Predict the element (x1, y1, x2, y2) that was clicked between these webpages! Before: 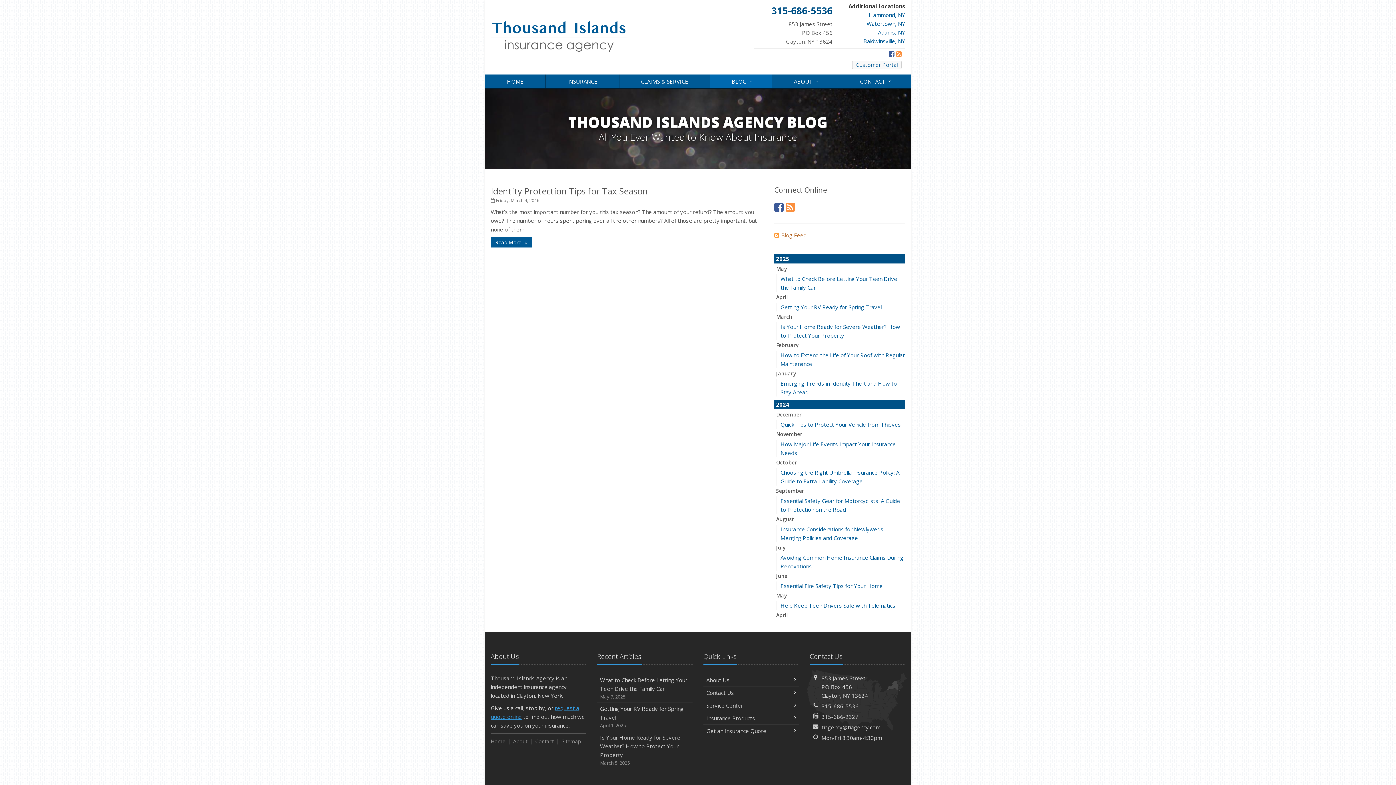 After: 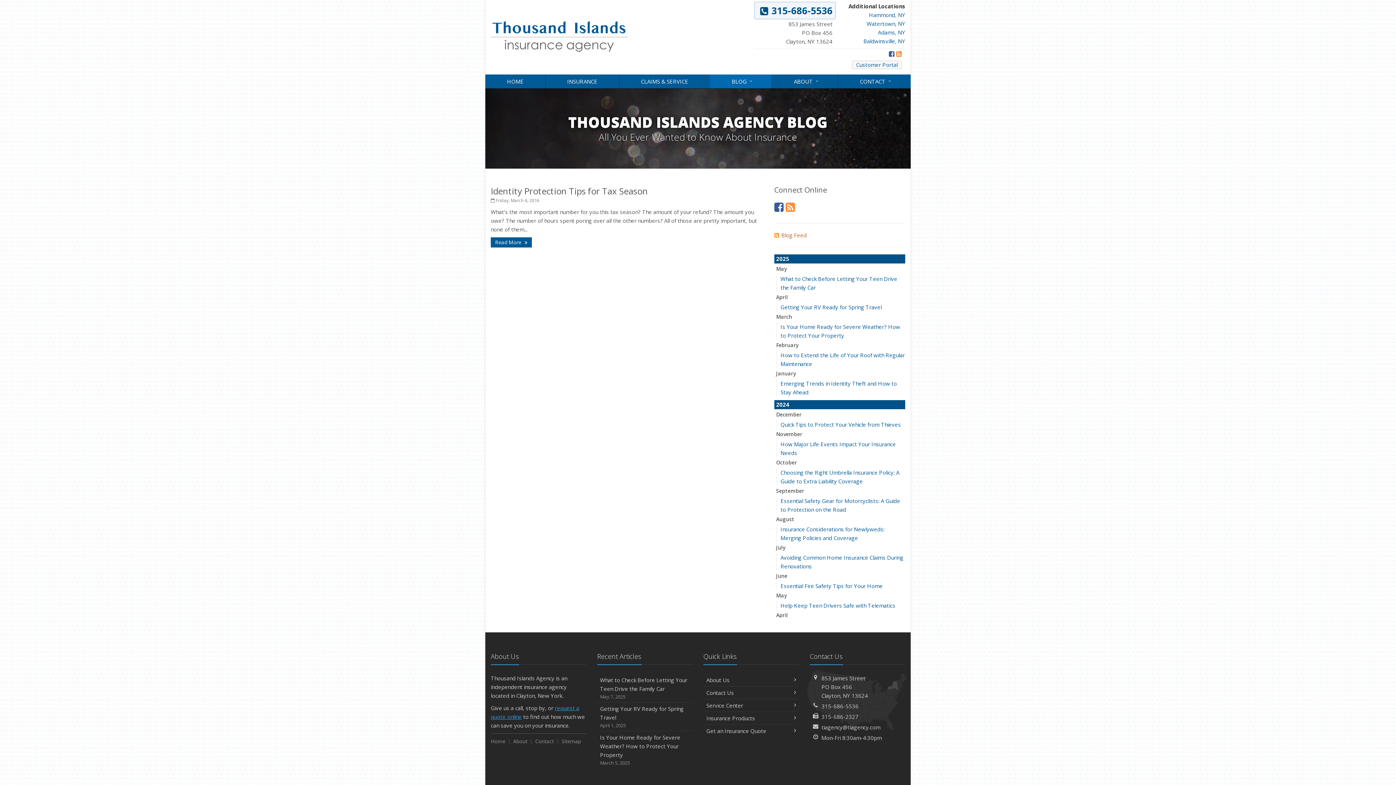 Action: label: 315-686-5536 bbox: (754, 1, 836, 19)